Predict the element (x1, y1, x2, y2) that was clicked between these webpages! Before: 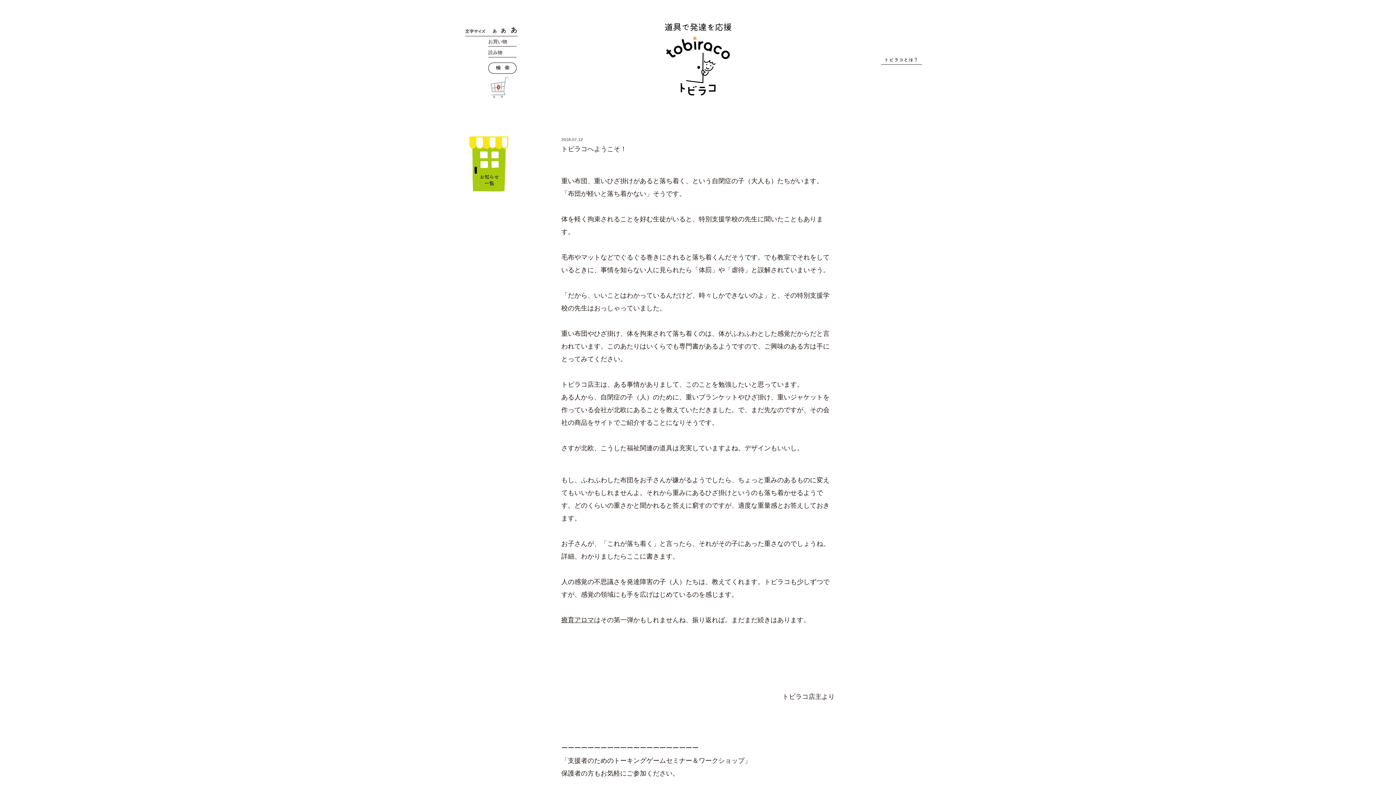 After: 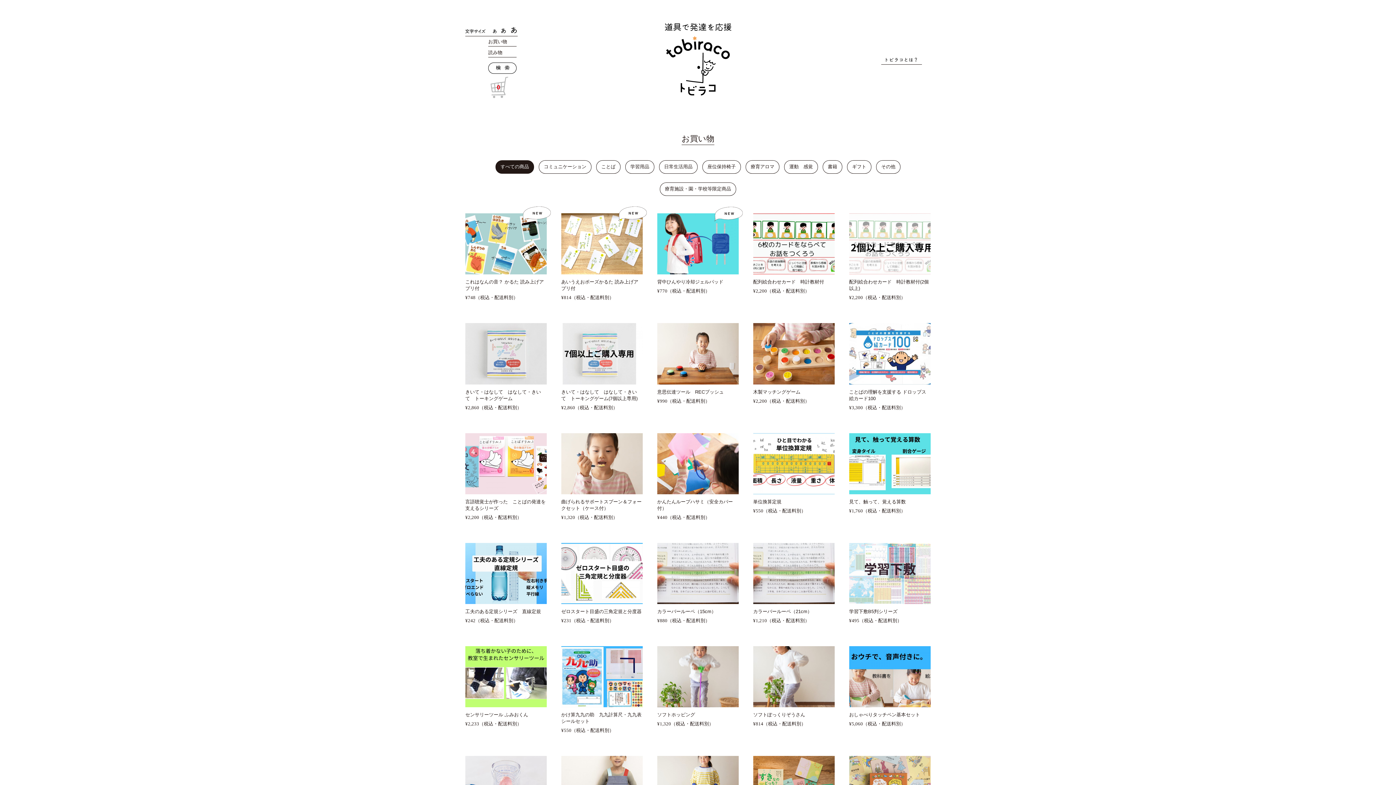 Action: label: お買い物 bbox: (488, 37, 516, 46)